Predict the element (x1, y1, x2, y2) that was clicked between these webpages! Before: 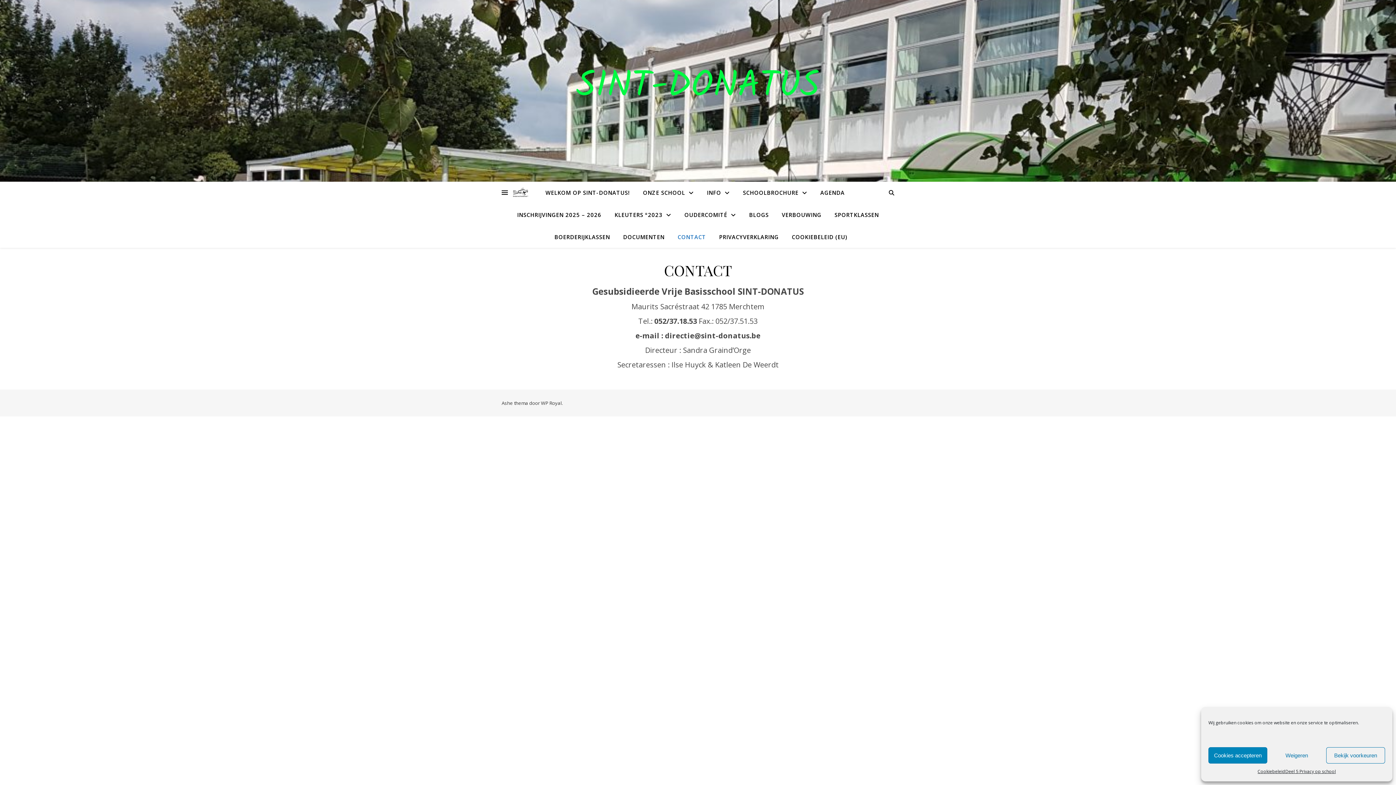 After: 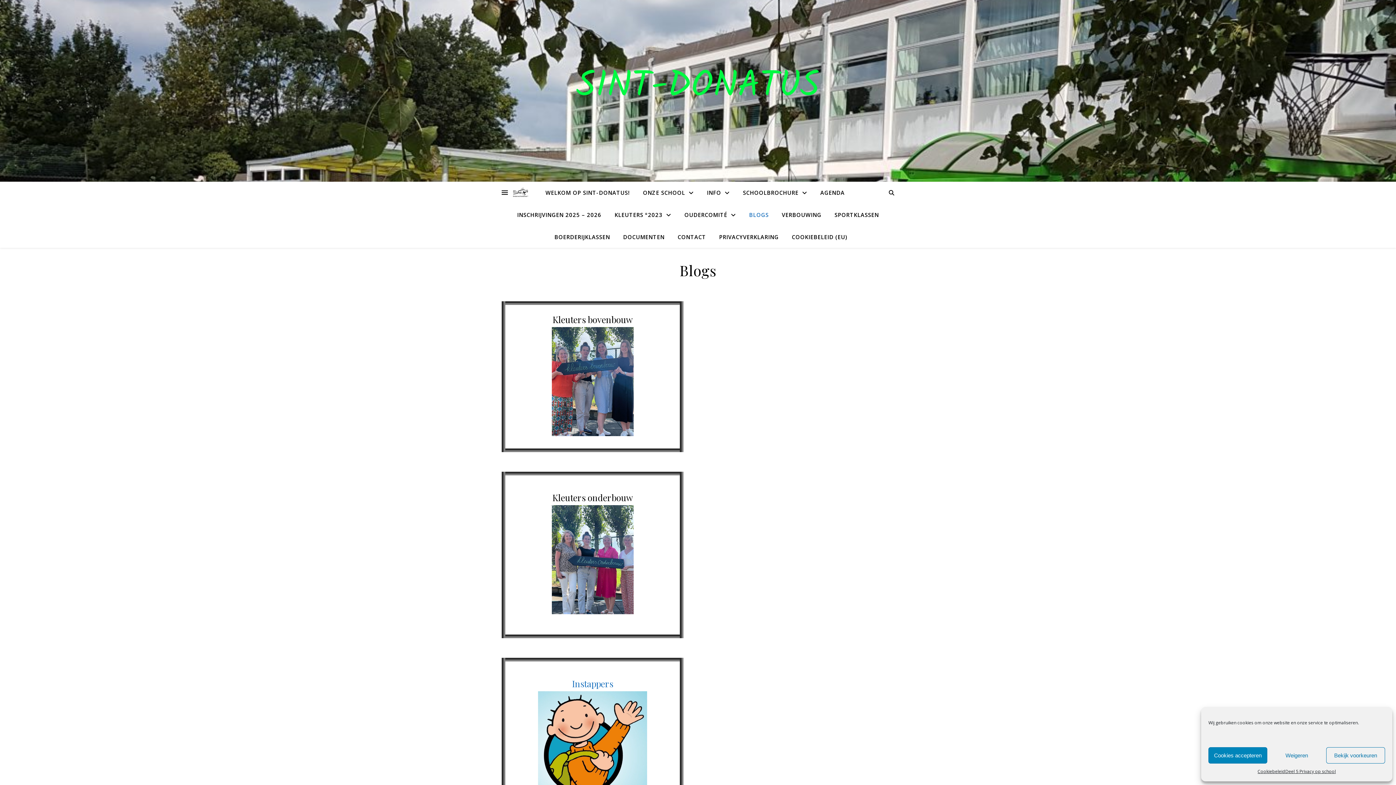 Action: label: BLOGS bbox: (743, 204, 774, 225)